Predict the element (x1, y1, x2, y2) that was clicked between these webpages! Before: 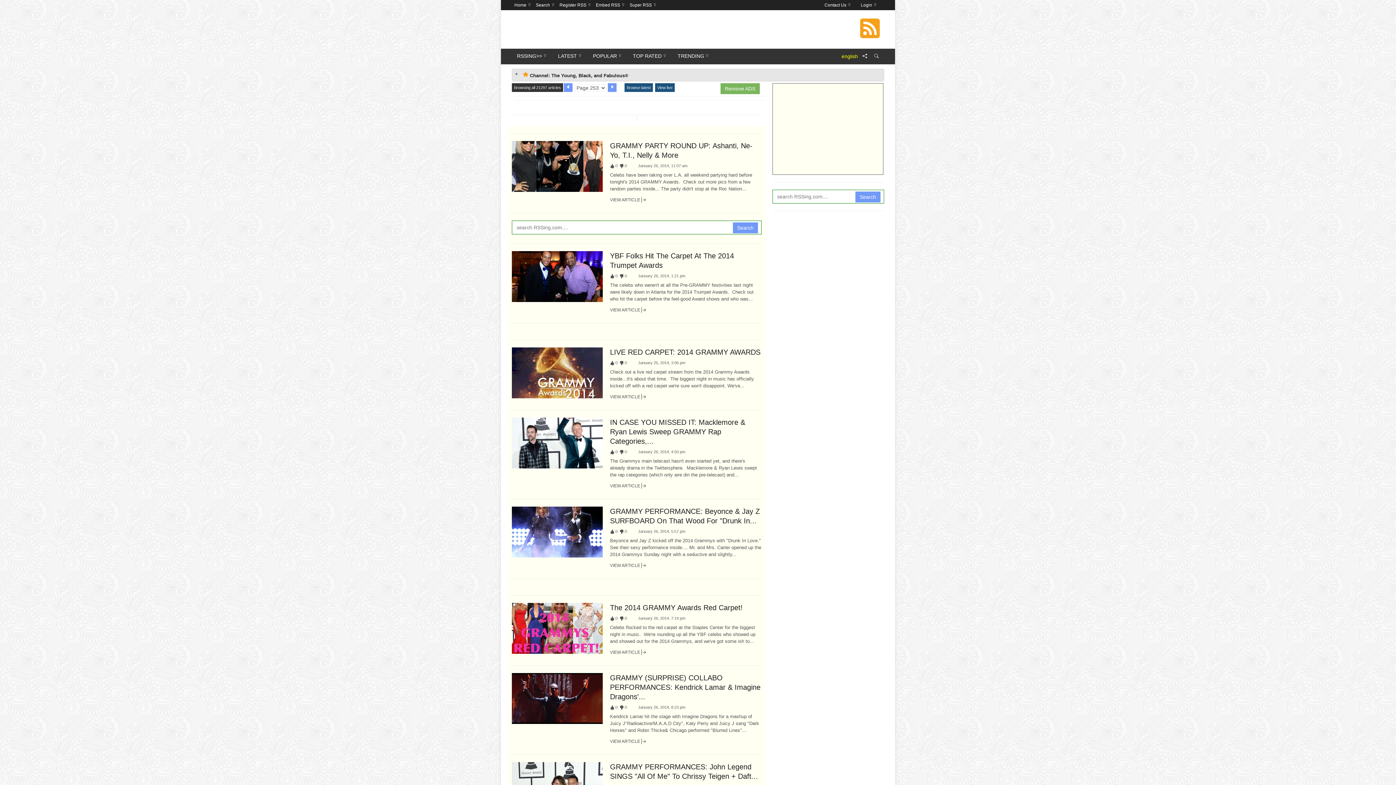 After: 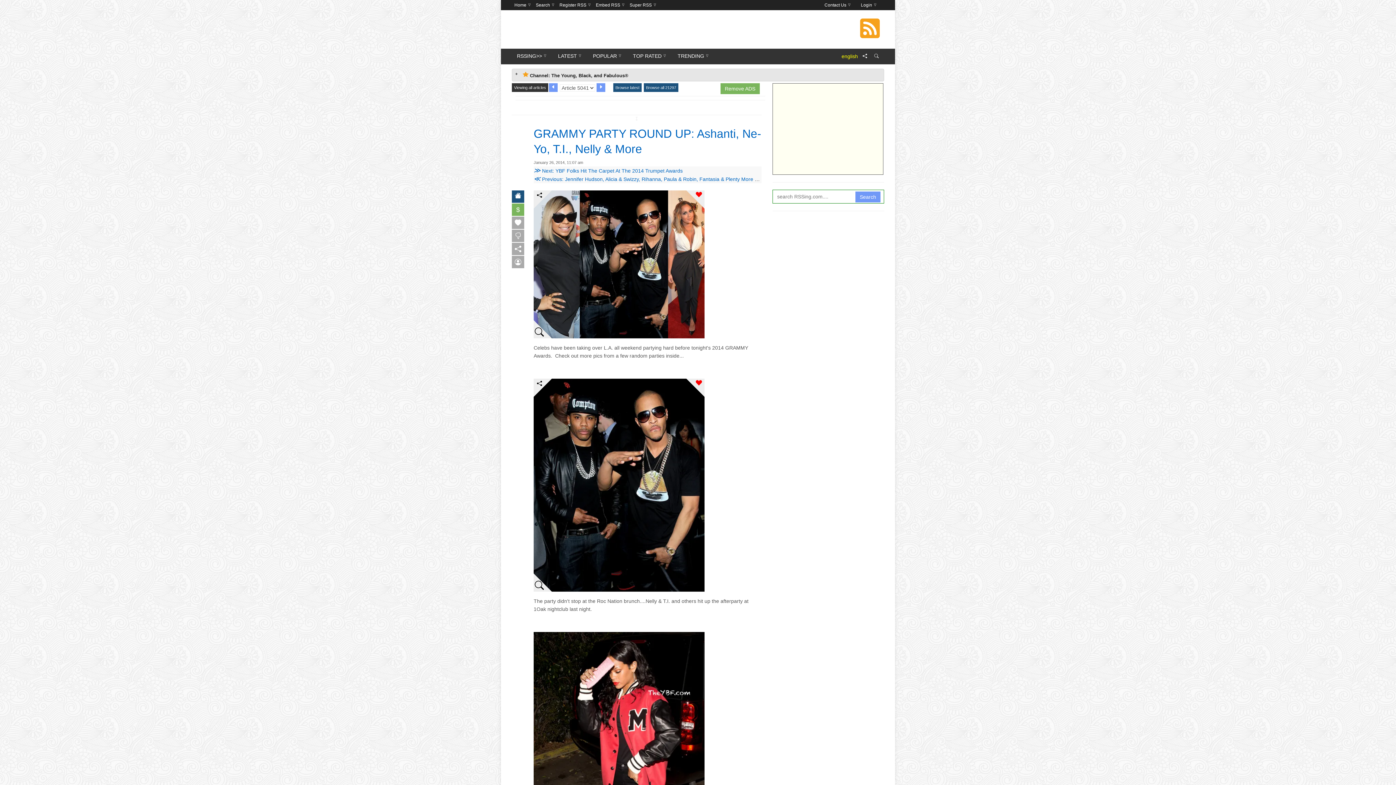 Action: bbox: (512, 163, 602, 168)